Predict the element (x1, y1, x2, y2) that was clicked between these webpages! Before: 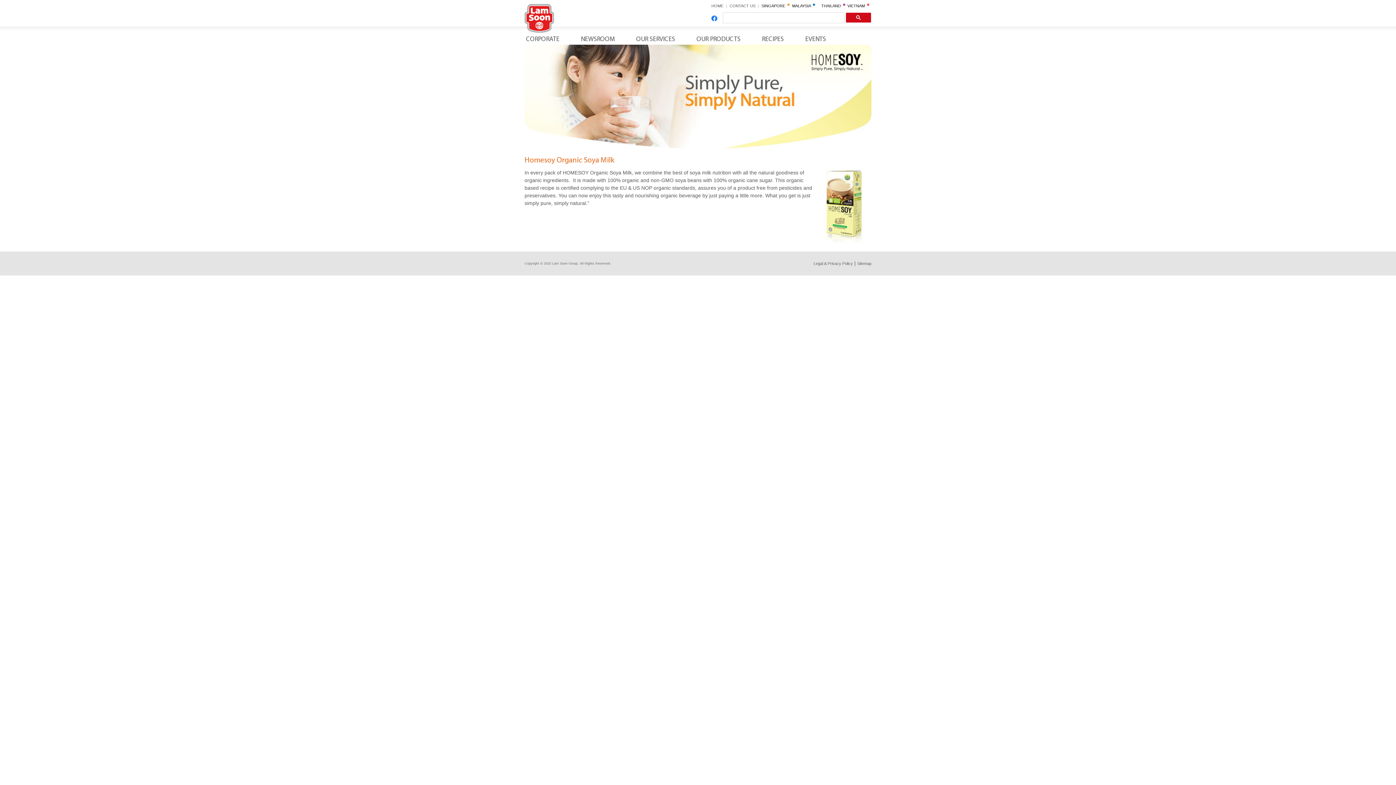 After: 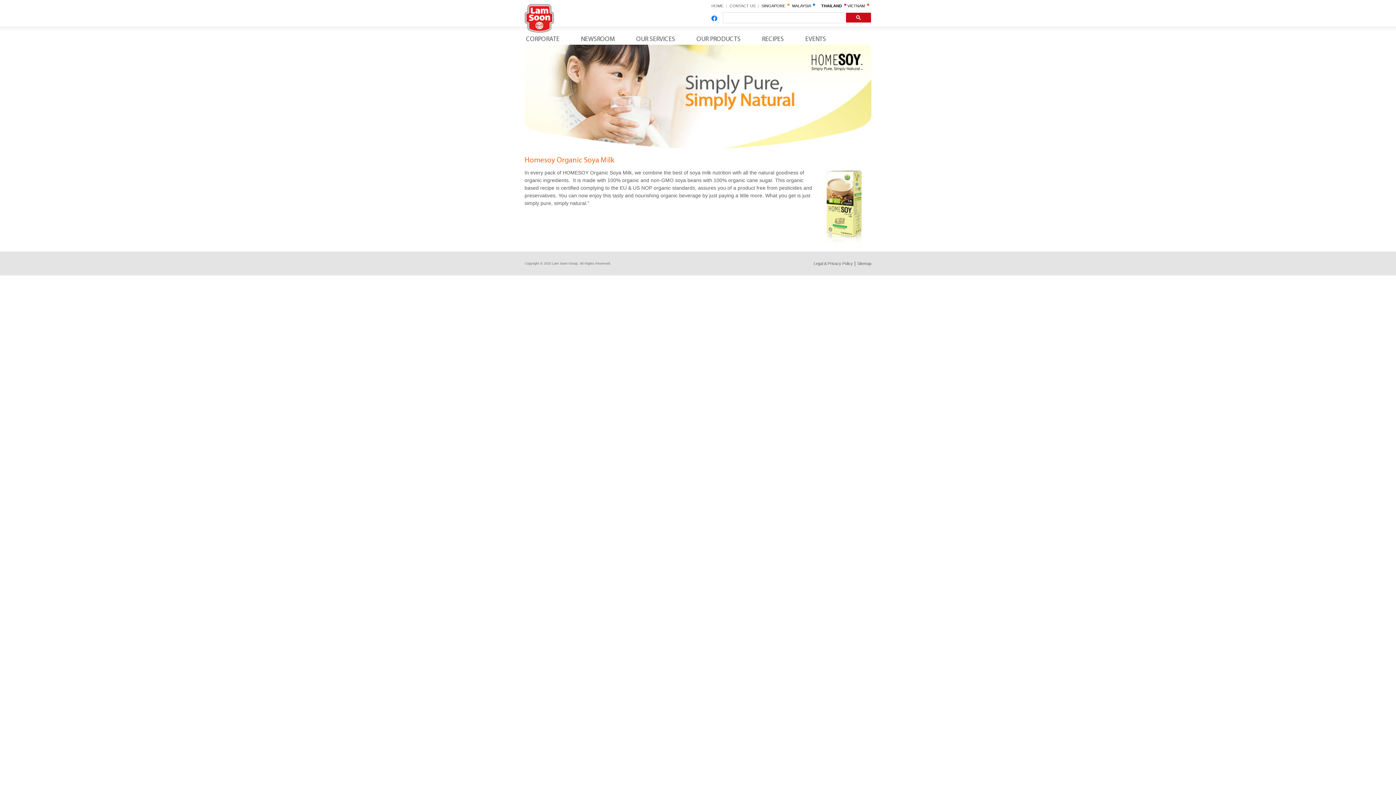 Action: bbox: (821, 3, 845, 8) label: THAILAND  